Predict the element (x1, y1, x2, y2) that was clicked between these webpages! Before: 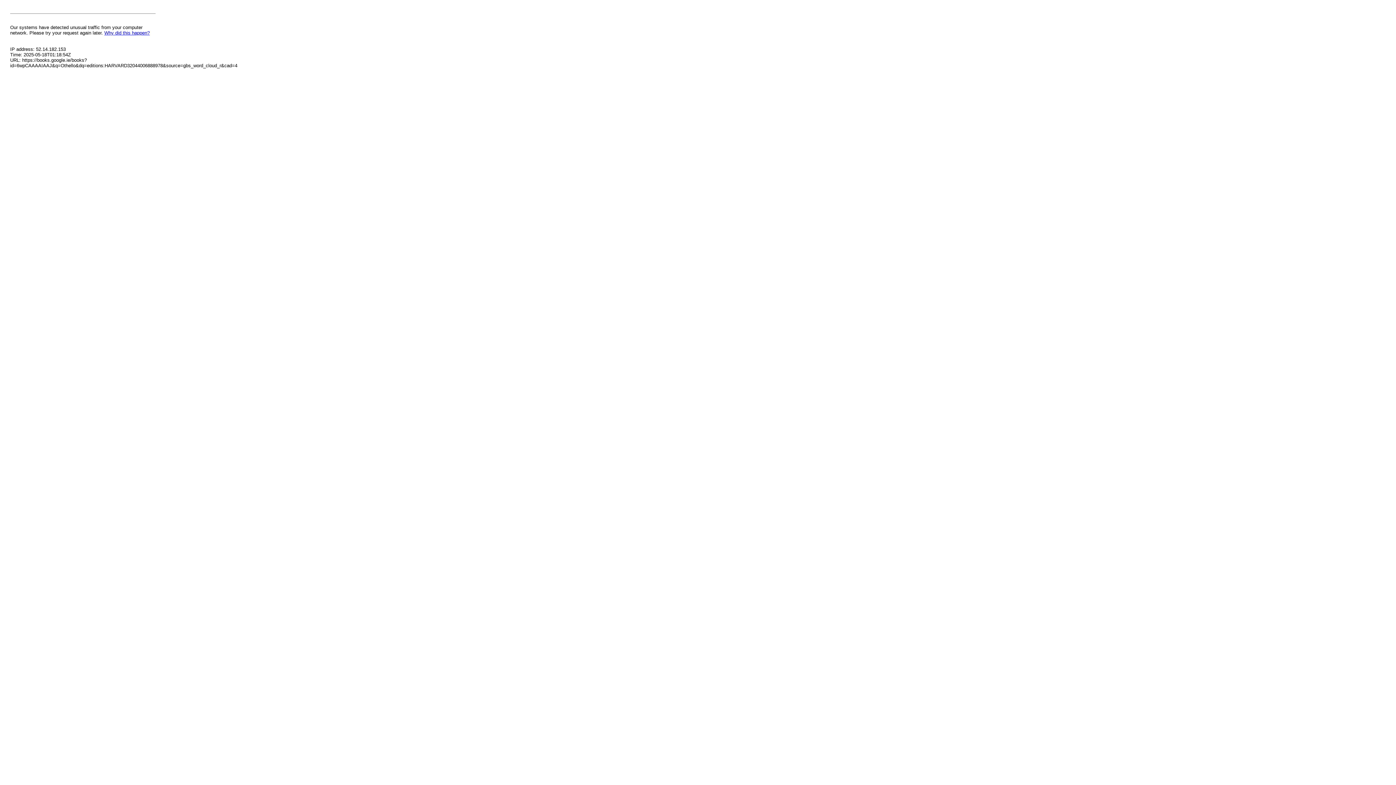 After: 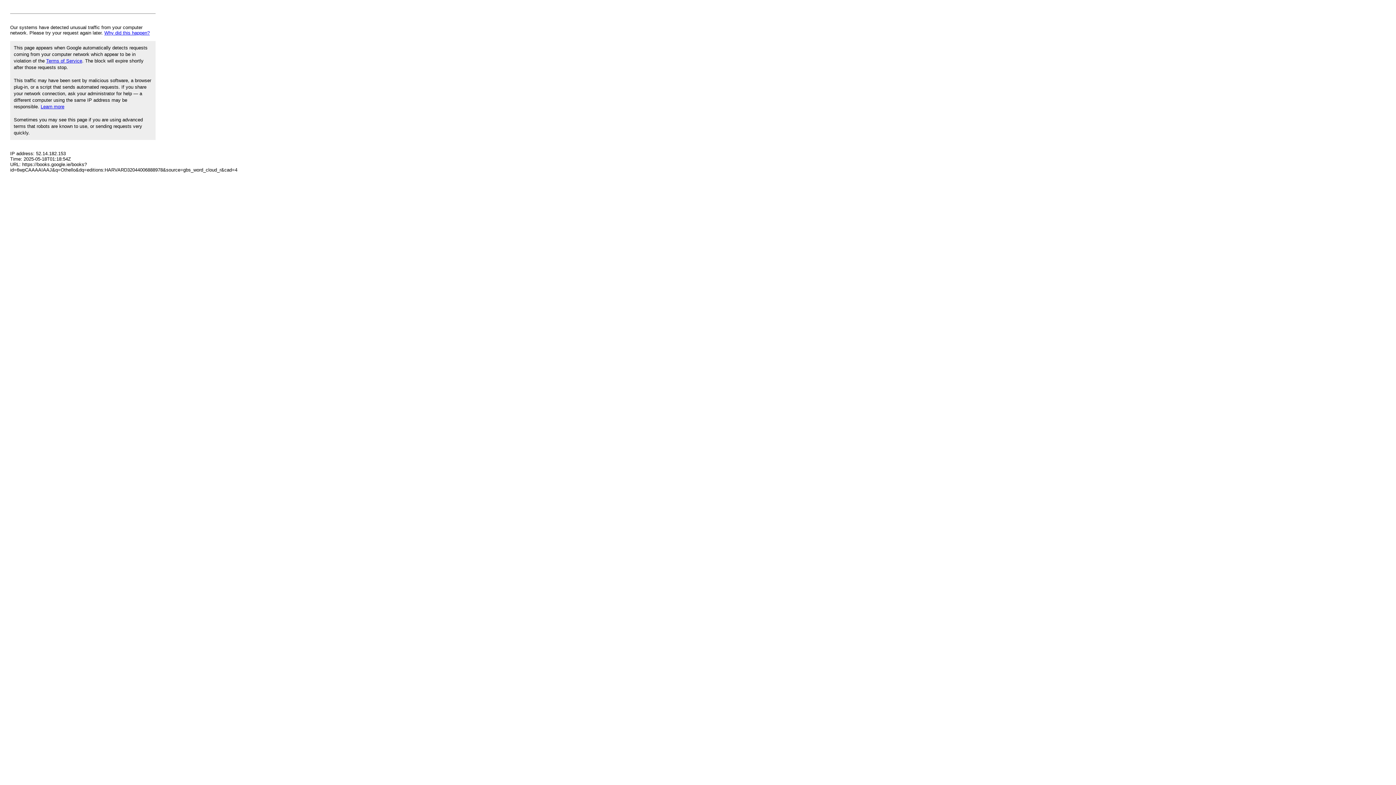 Action: label: Why did this happen? bbox: (104, 30, 149, 35)